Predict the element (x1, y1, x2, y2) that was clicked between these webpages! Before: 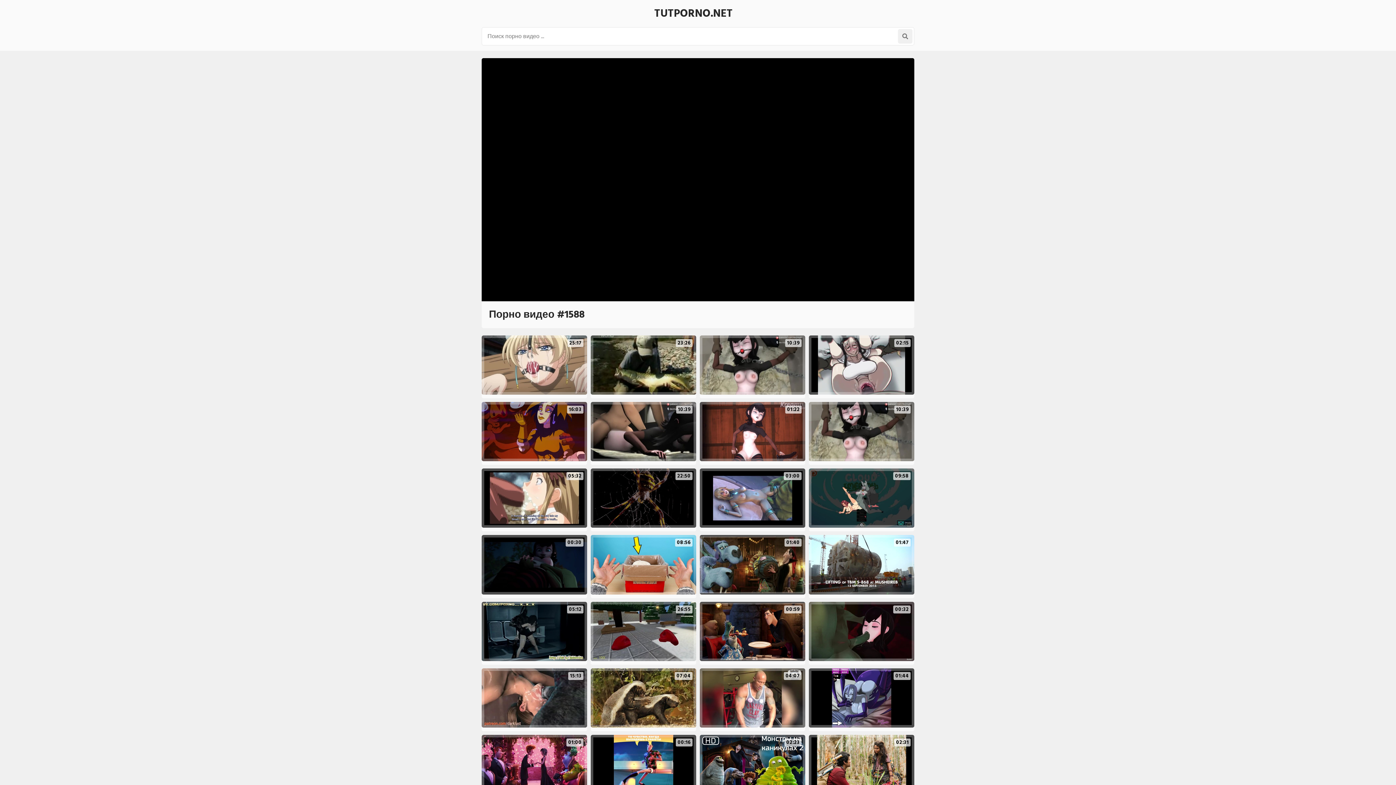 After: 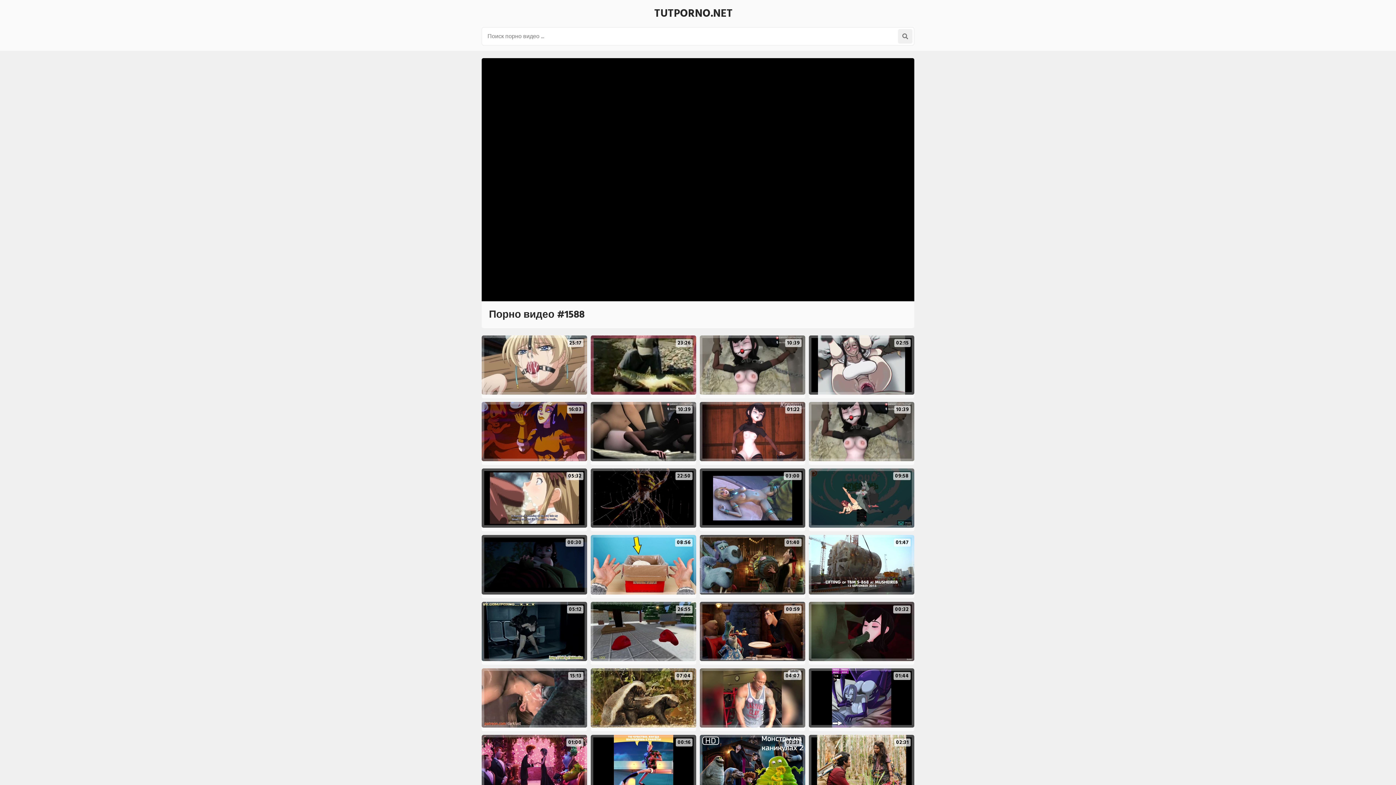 Action: bbox: (590, 335, 696, 394) label: 23:26